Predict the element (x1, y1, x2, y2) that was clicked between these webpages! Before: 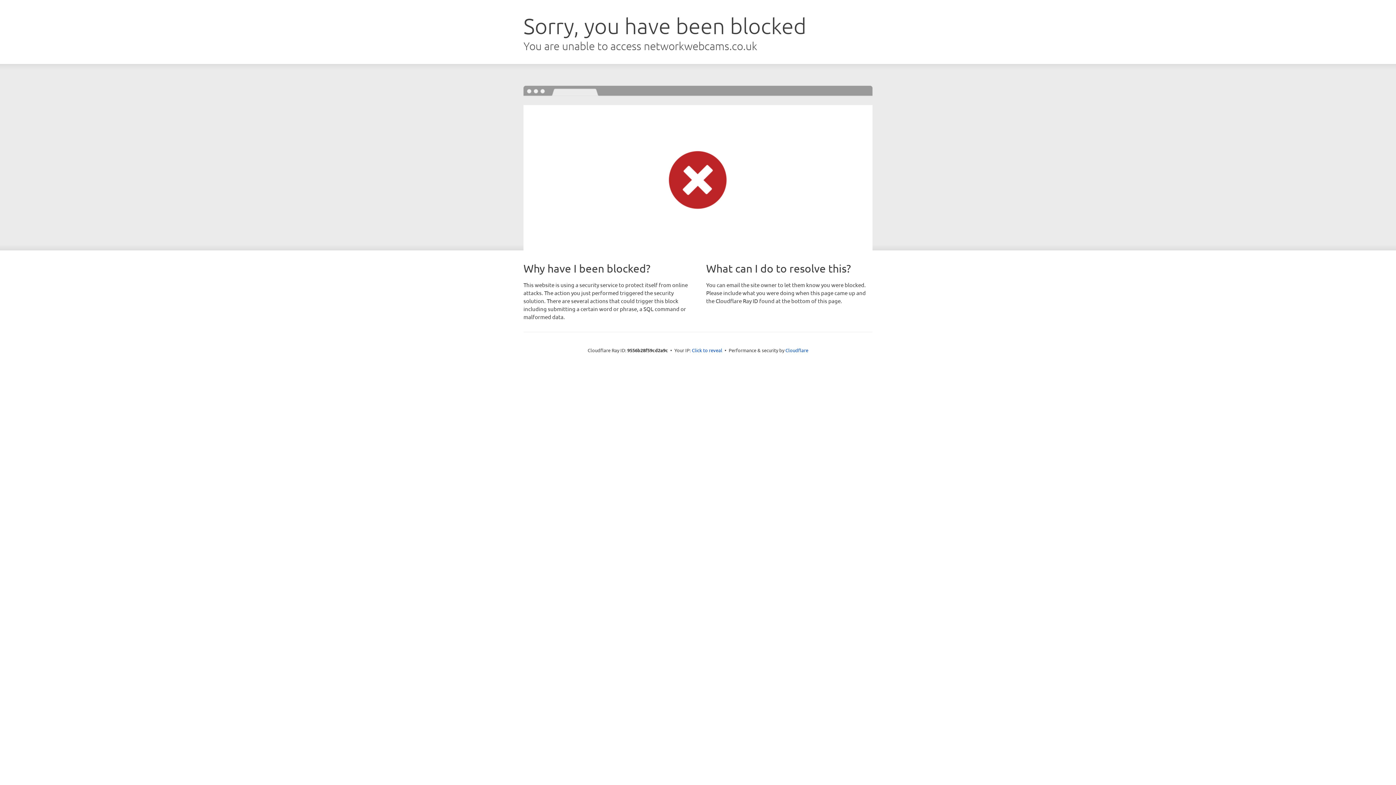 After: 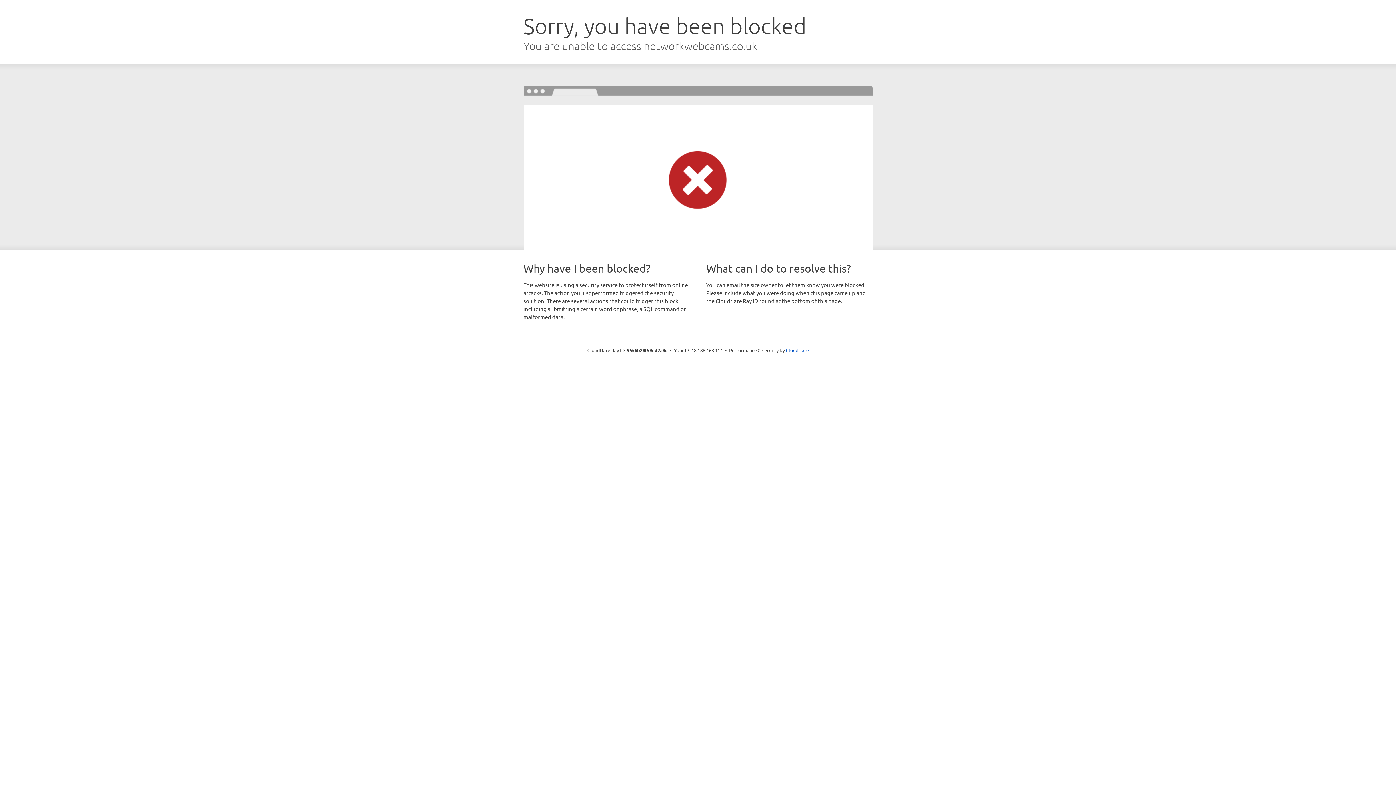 Action: bbox: (692, 346, 722, 353) label: Click to reveal